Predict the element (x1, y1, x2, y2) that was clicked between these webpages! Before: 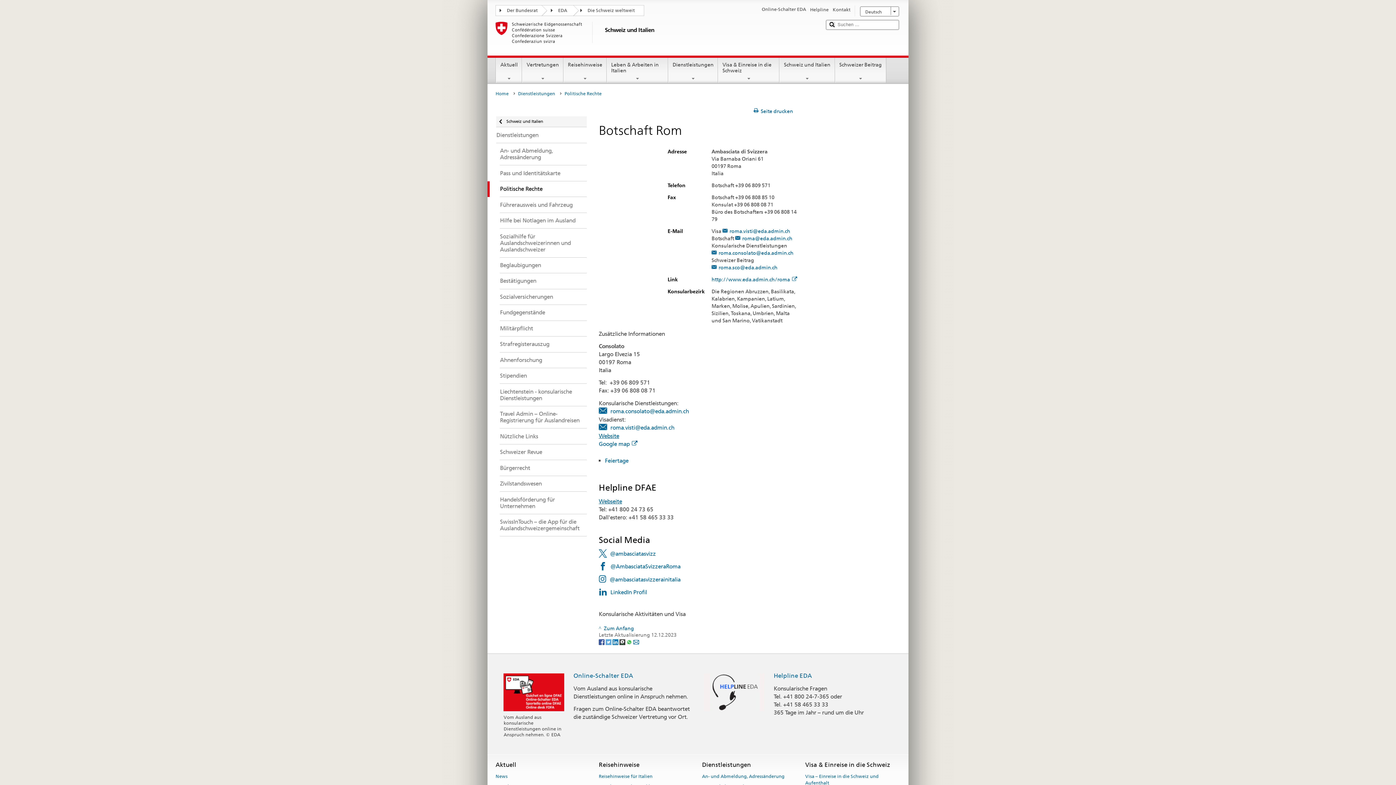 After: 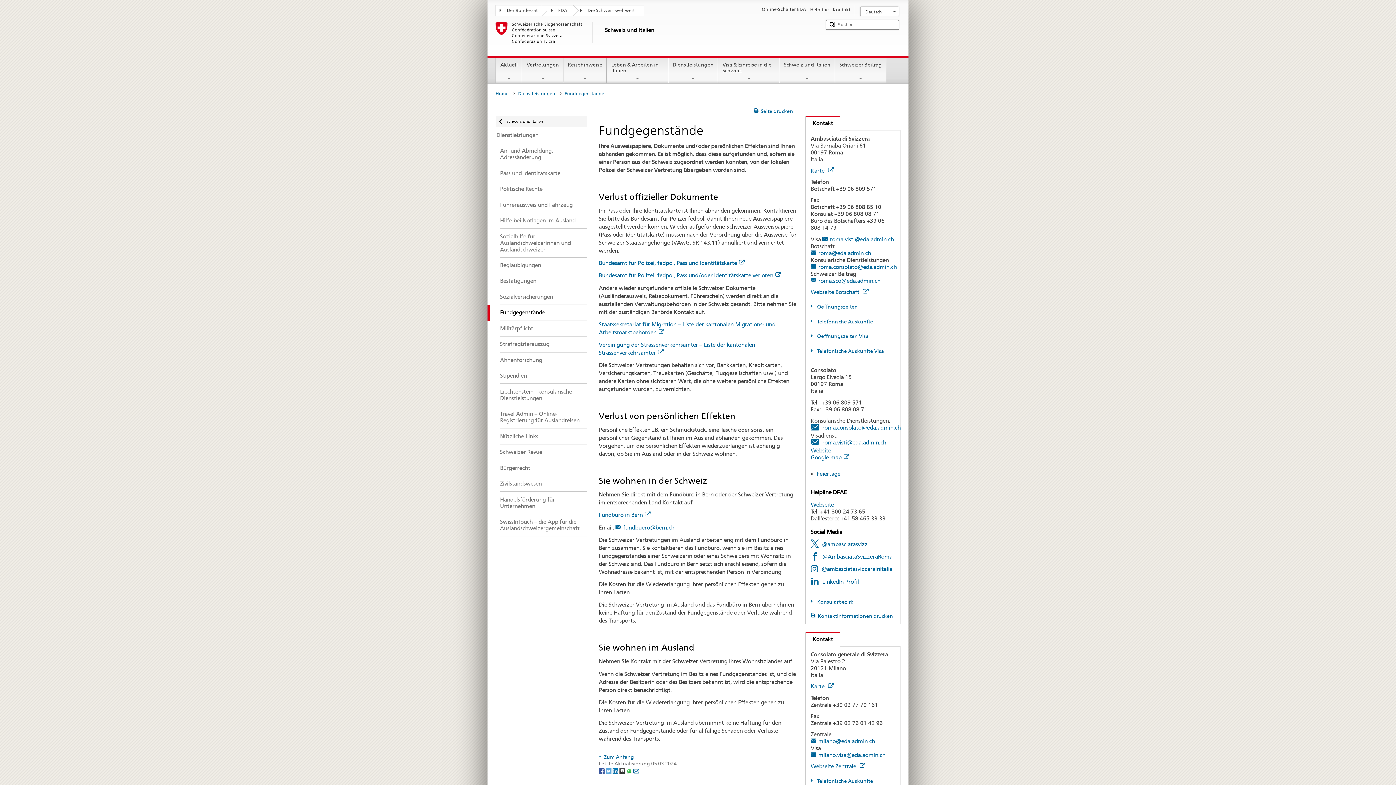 Action: bbox: (487, 305, 586, 320) label: Fundgegenstände